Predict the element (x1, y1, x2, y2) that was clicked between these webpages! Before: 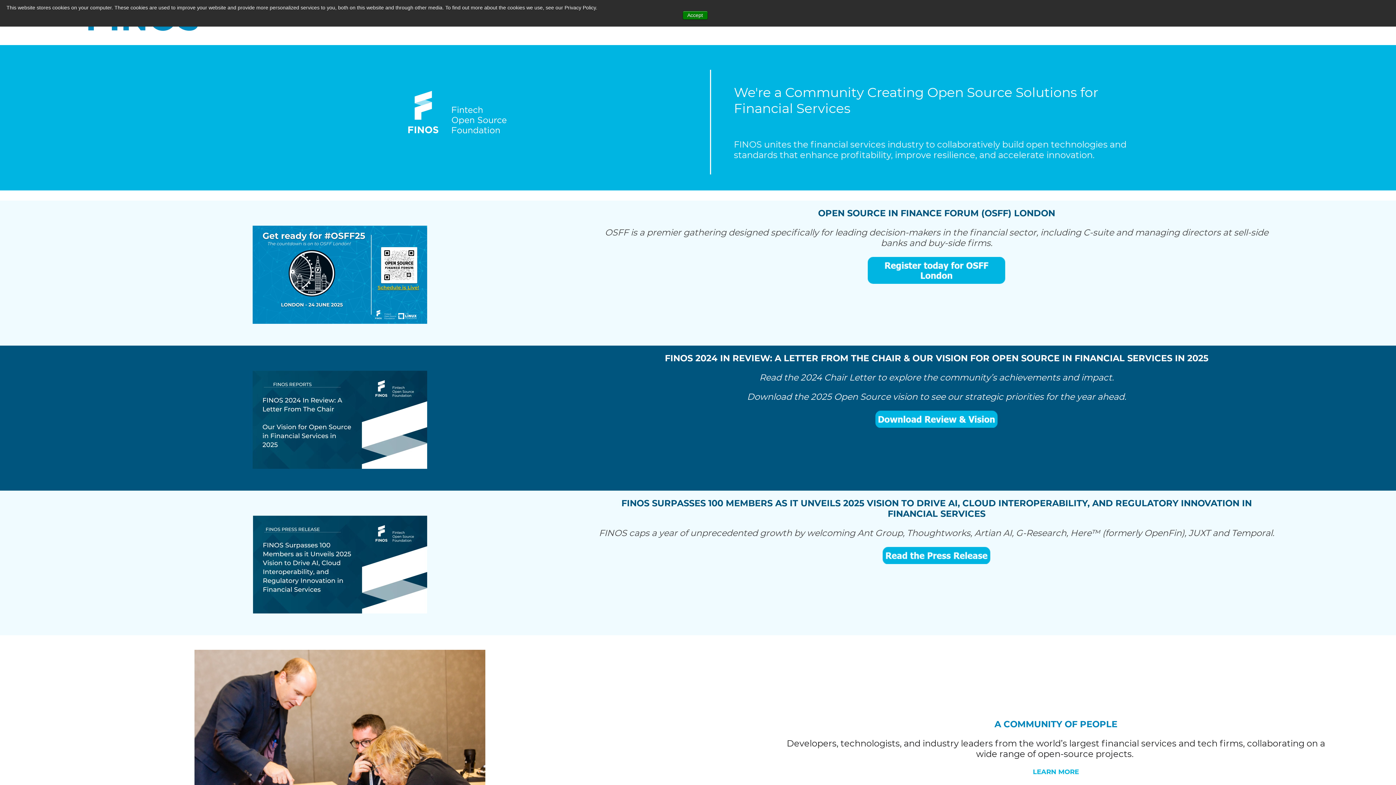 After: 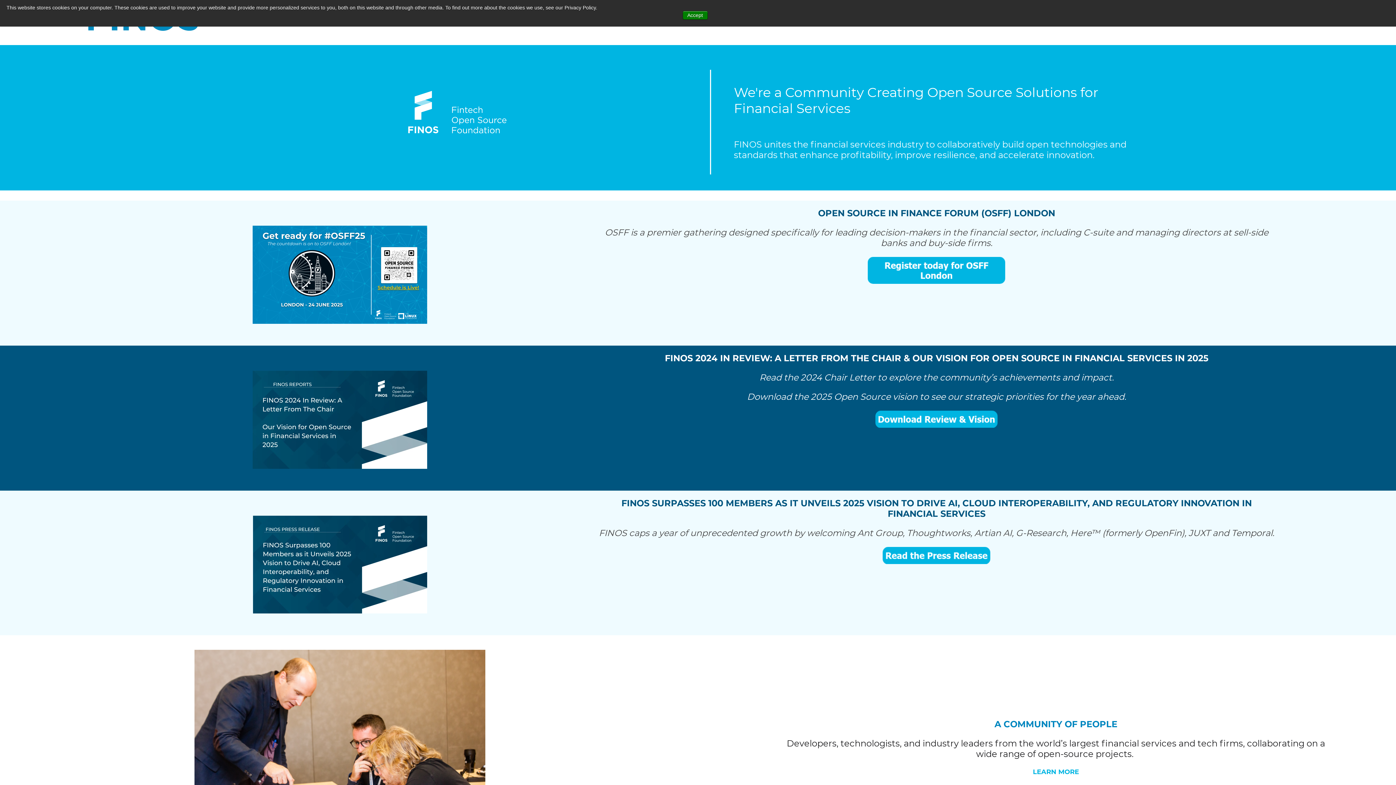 Action: bbox: (119, 225, 560, 323)